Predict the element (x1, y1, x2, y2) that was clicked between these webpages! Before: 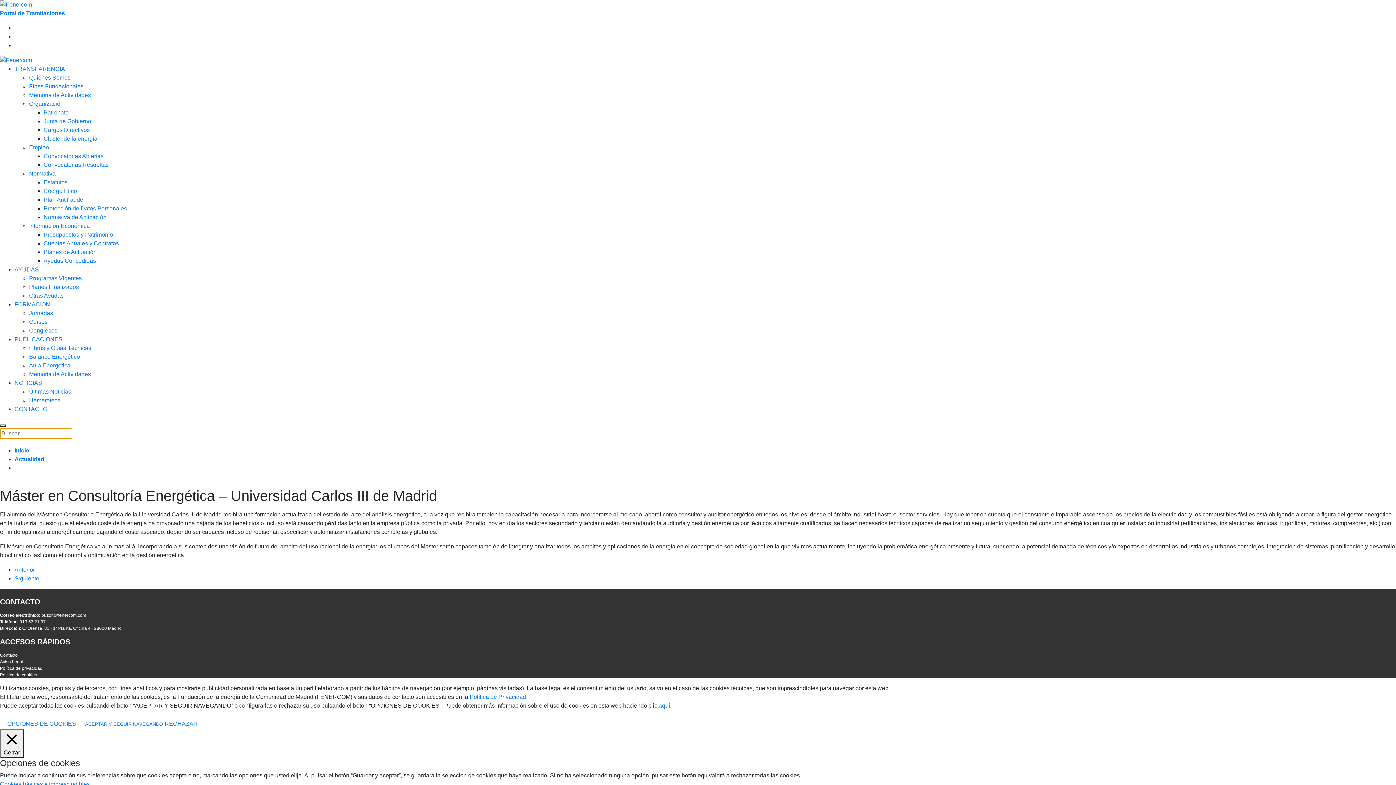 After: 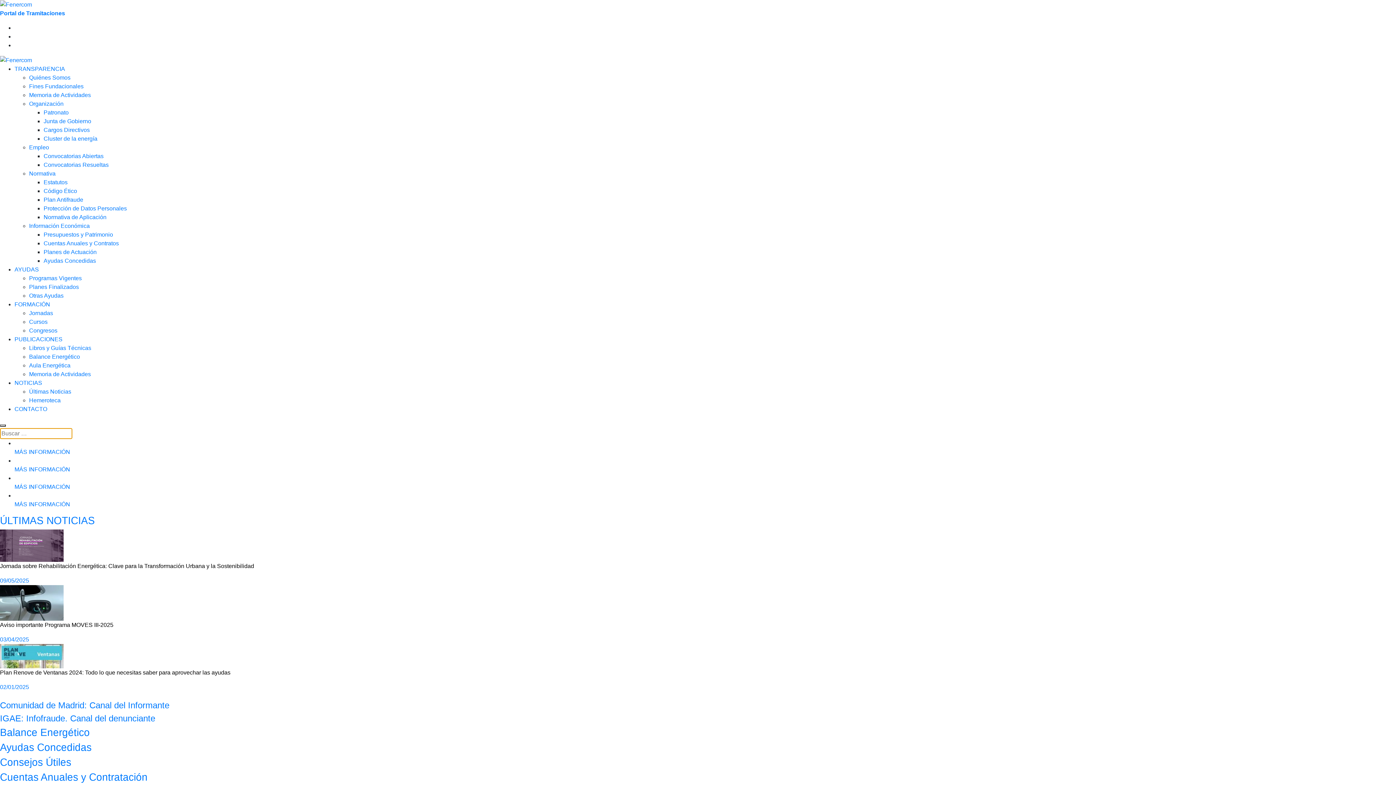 Action: bbox: (0, 1, 32, 7)